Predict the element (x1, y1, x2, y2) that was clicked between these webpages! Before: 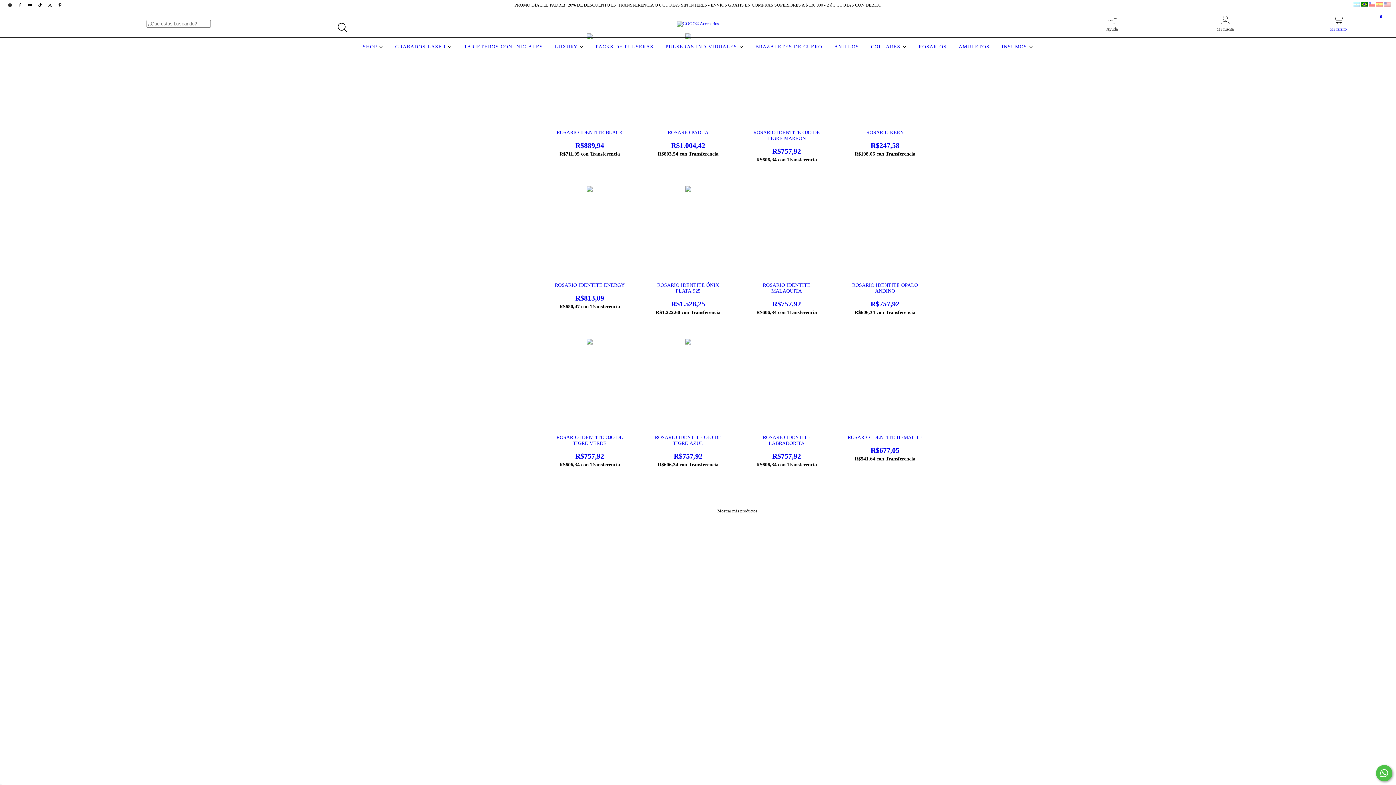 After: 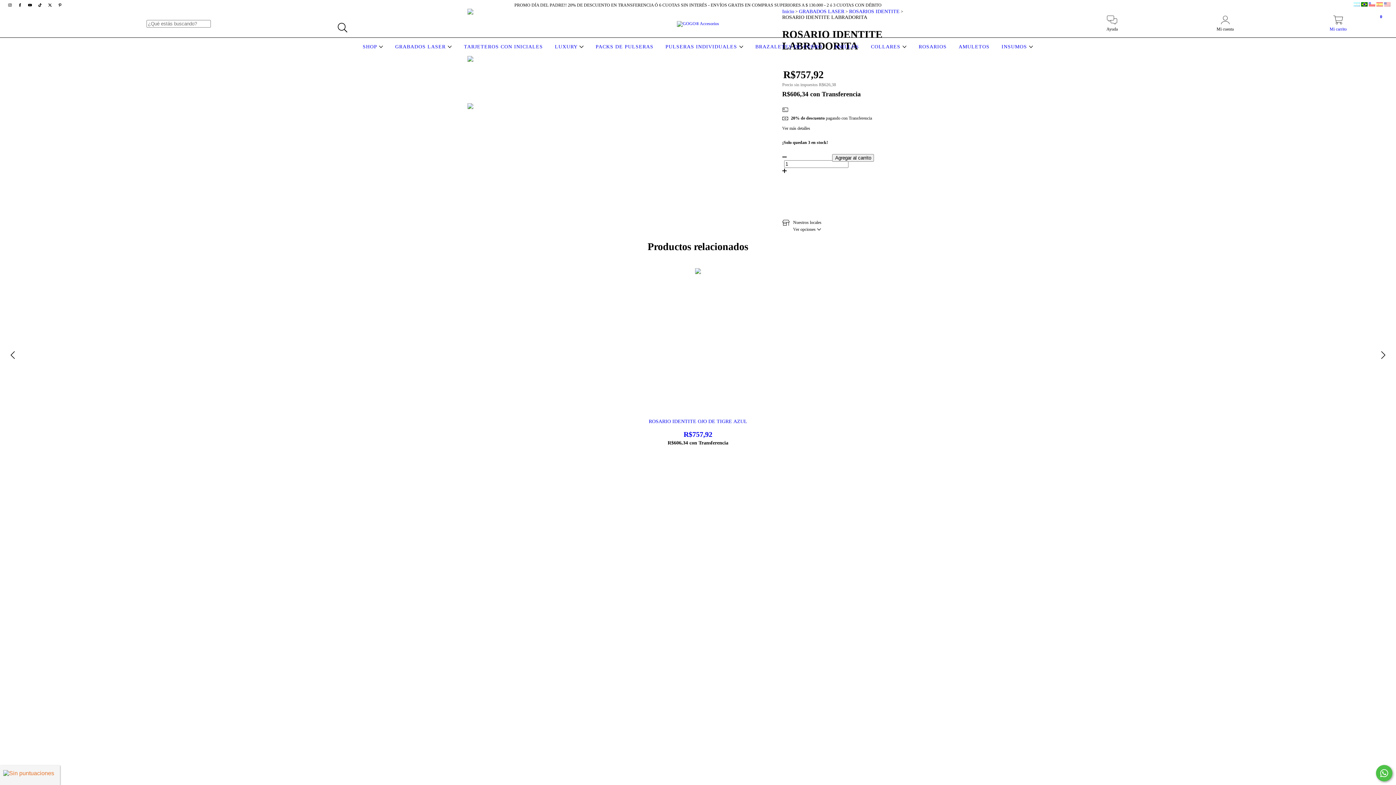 Action: bbox: (748, 435, 824, 460) label: ROSARIO IDENTITE LABRADORITA